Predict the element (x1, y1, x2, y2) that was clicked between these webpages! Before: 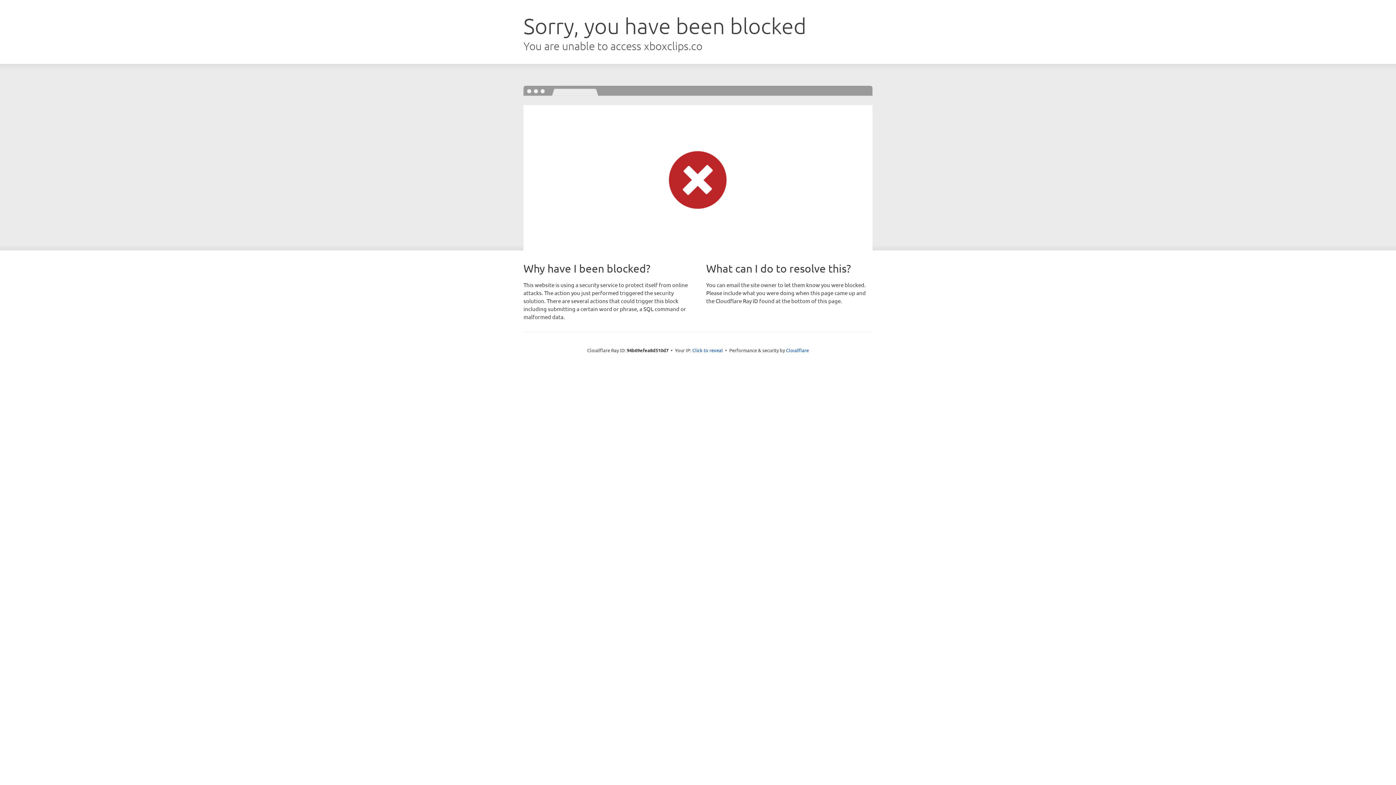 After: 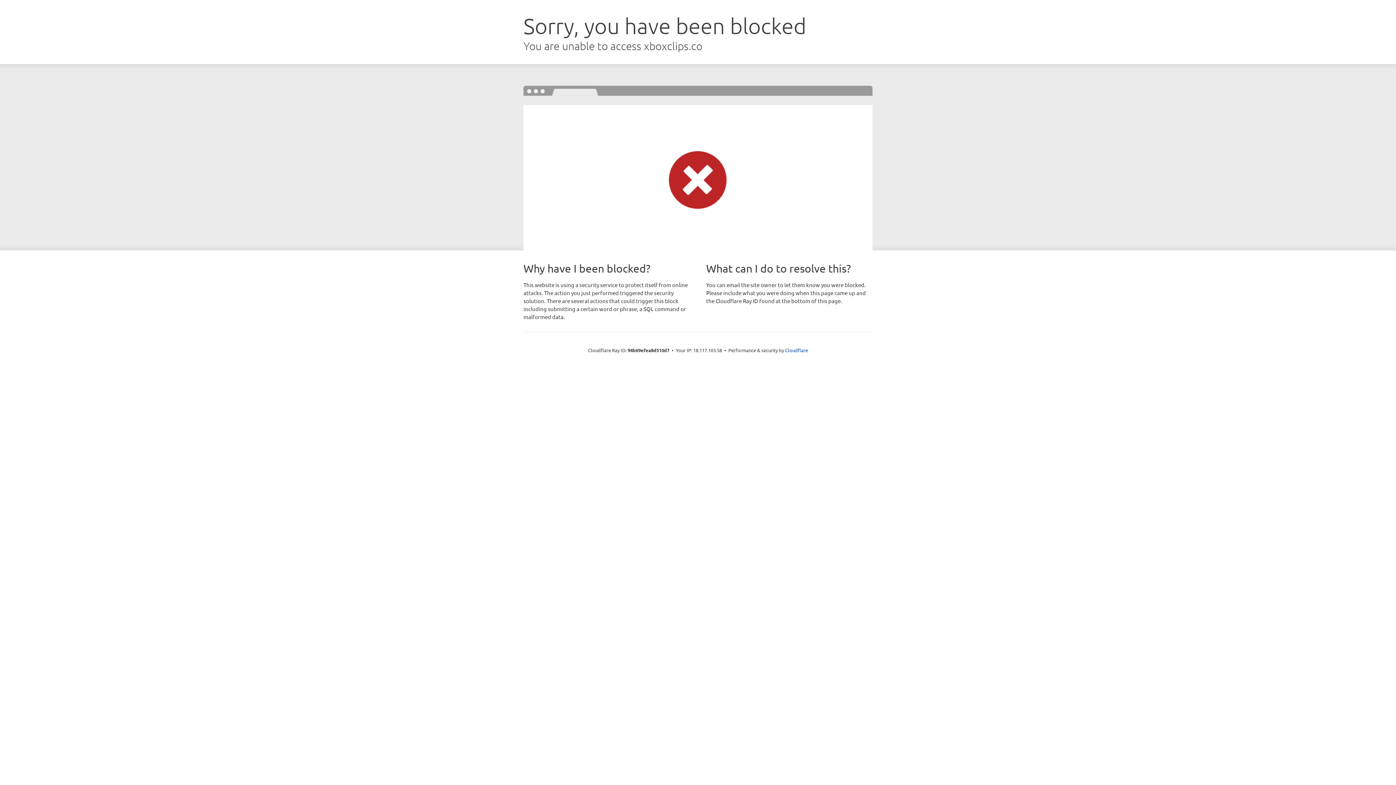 Action: label: Click to reveal bbox: (692, 346, 723, 353)